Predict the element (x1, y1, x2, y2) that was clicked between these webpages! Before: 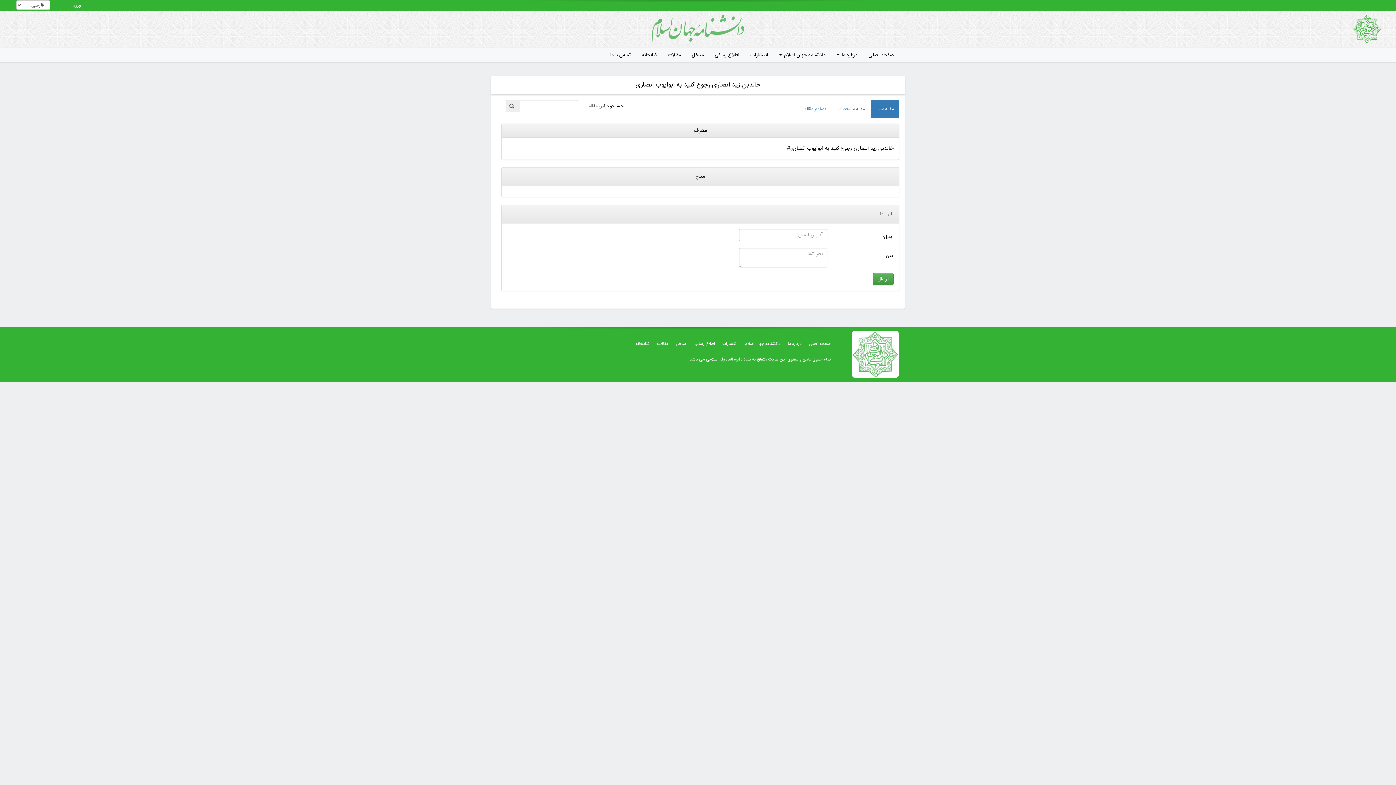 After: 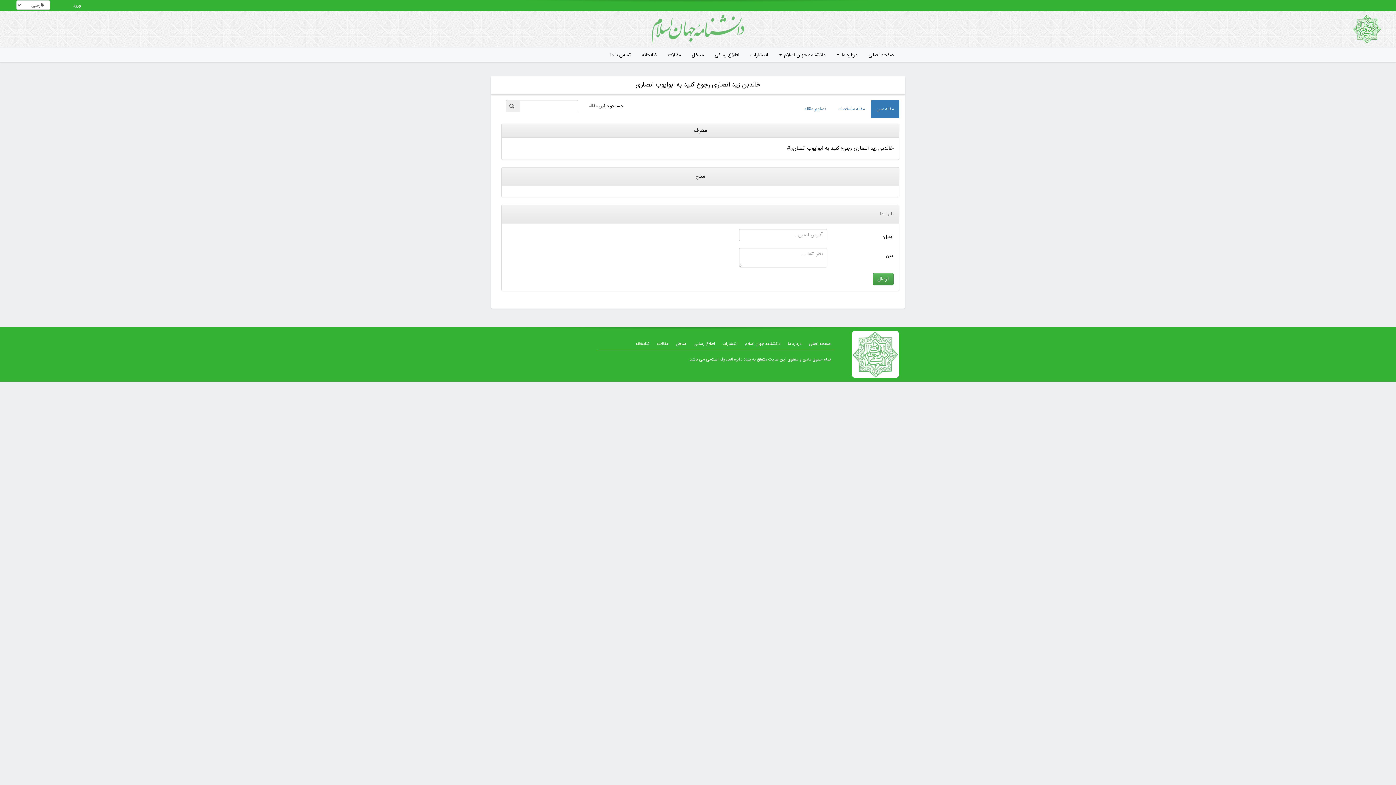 Action: label: درباره ما bbox: (788, 340, 801, 347)